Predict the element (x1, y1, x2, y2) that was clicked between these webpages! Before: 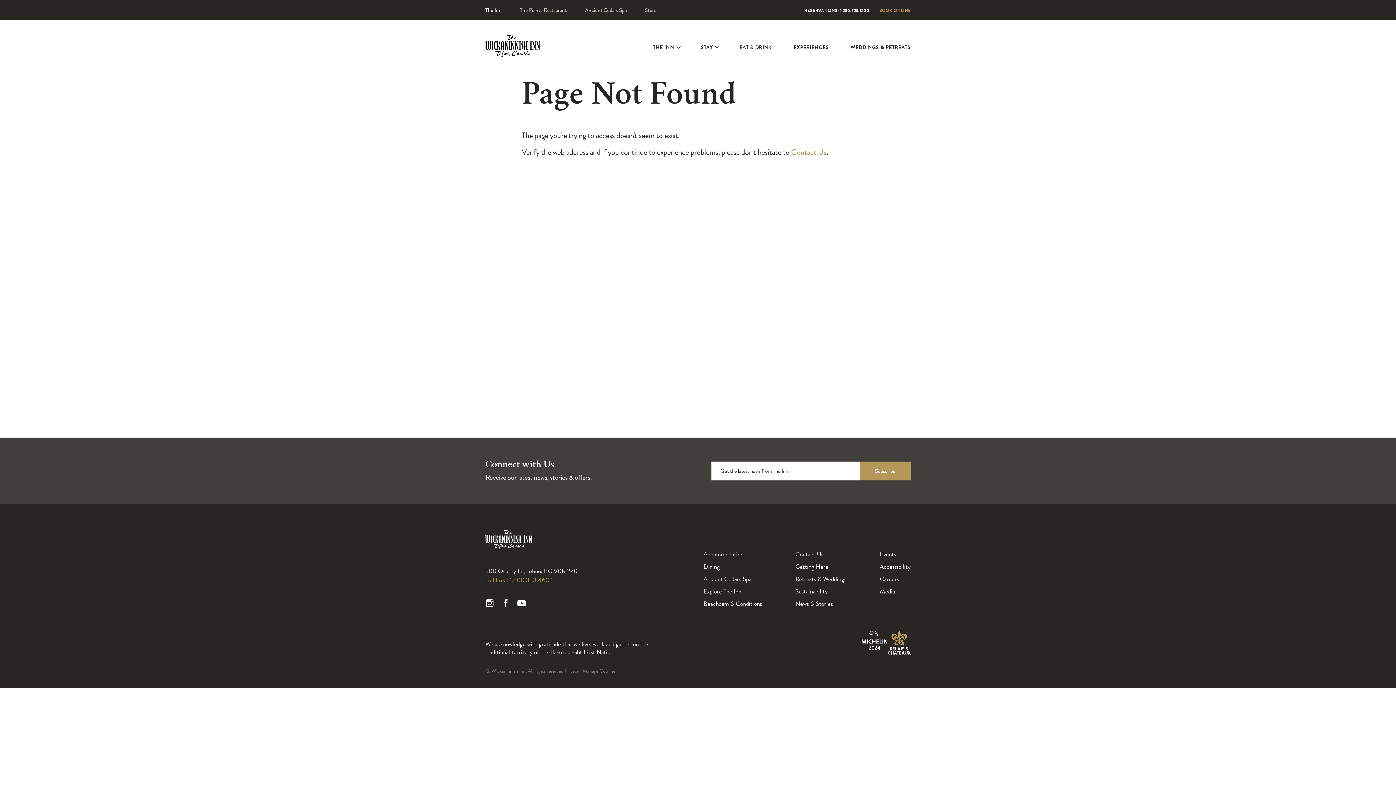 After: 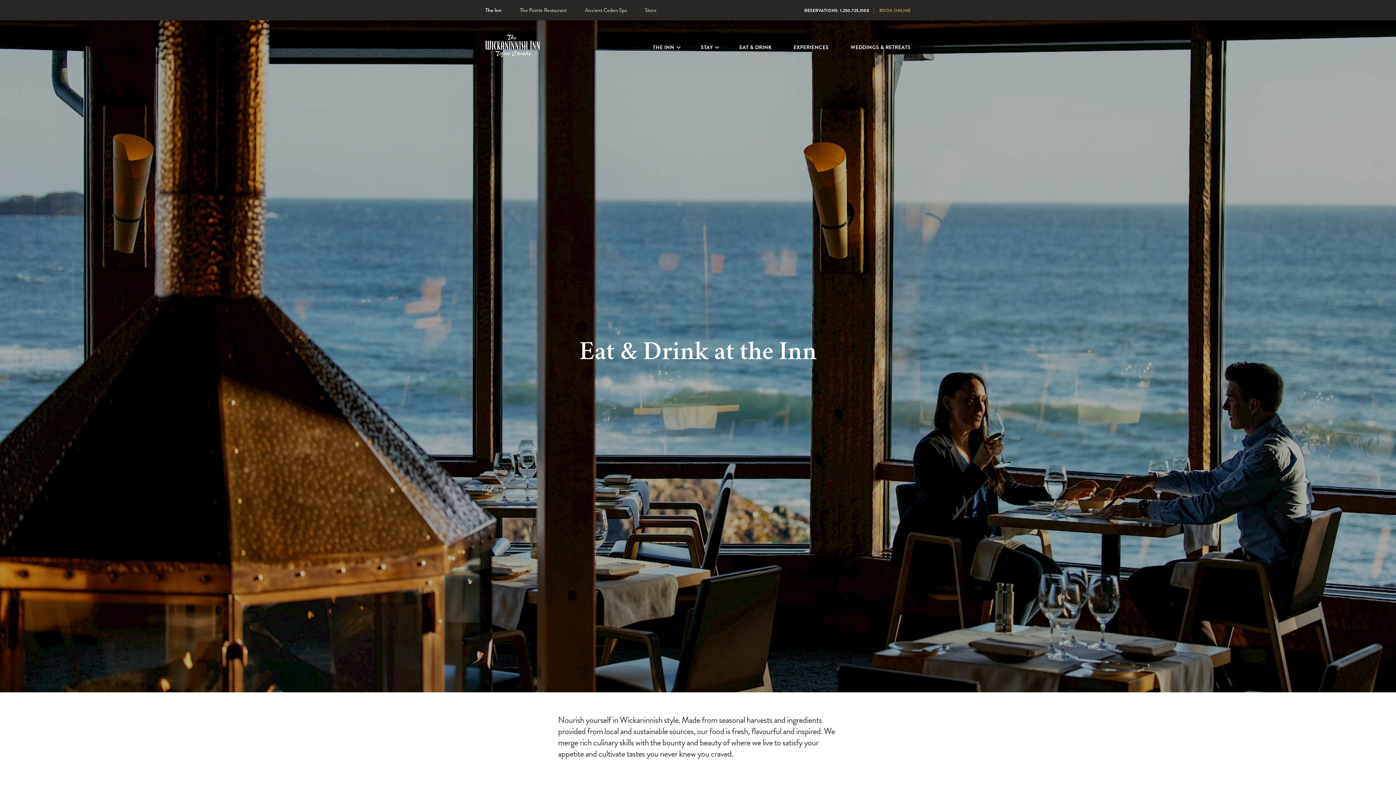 Action: bbox: (739, 43, 771, 51) label: EAT & DRINK